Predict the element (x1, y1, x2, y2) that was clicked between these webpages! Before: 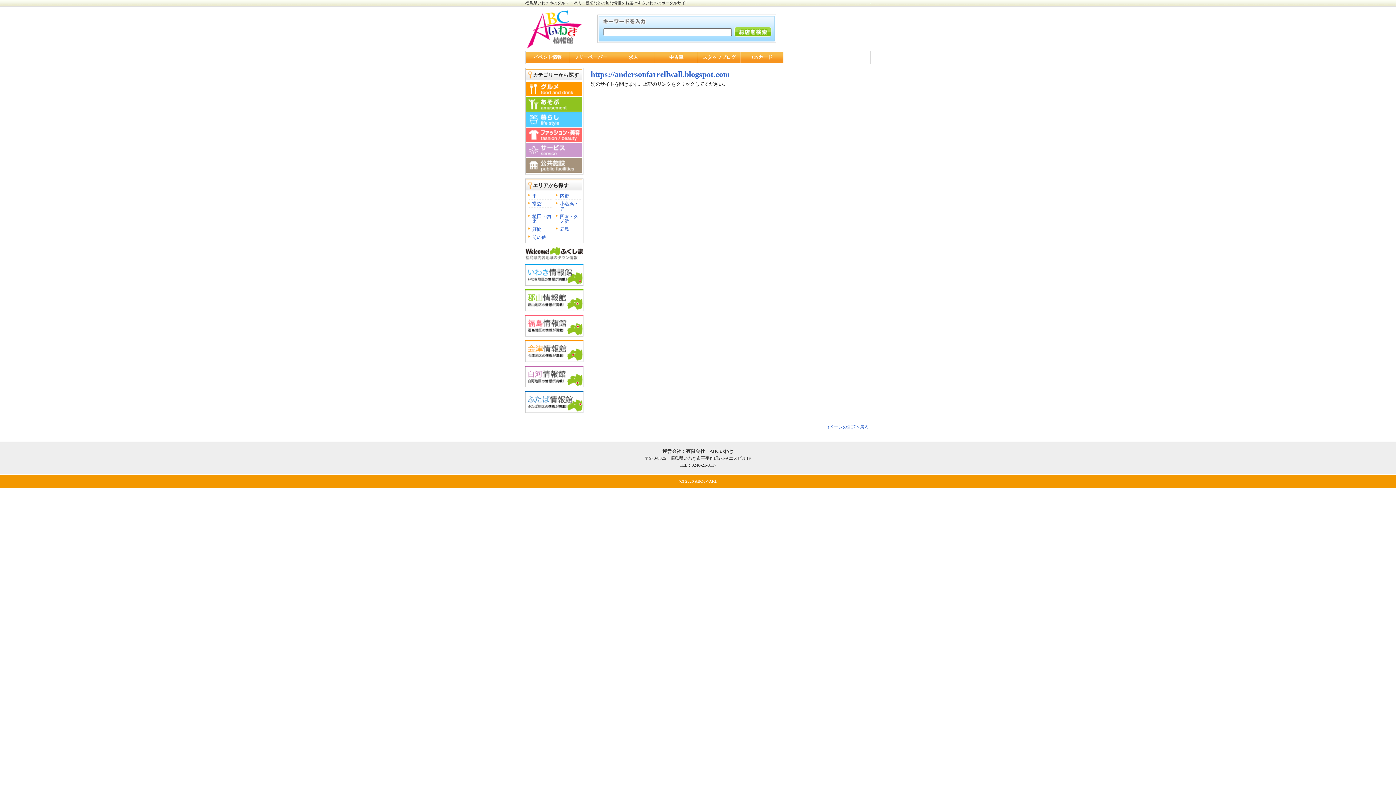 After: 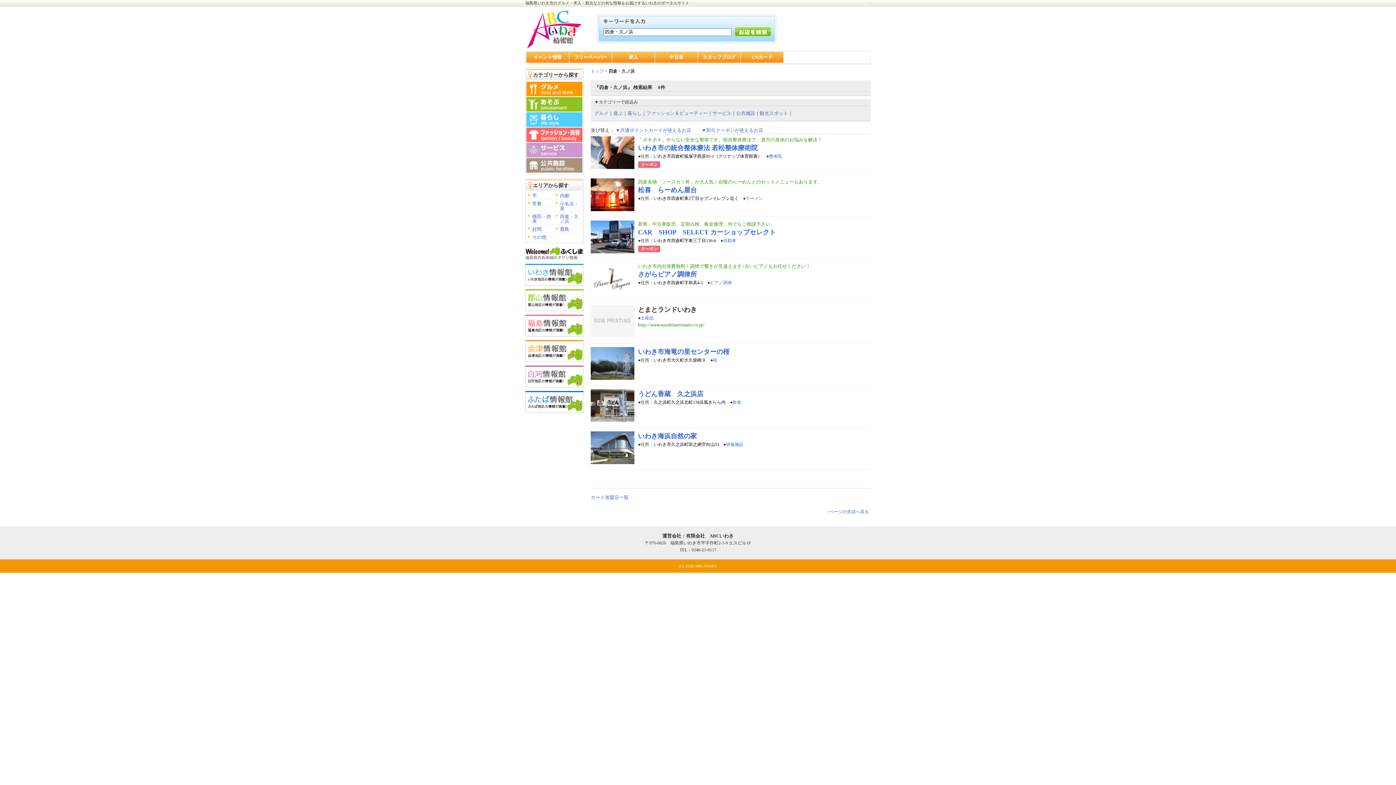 Action: label: 四倉・久ノ浜 bbox: (560, 213, 578, 224)